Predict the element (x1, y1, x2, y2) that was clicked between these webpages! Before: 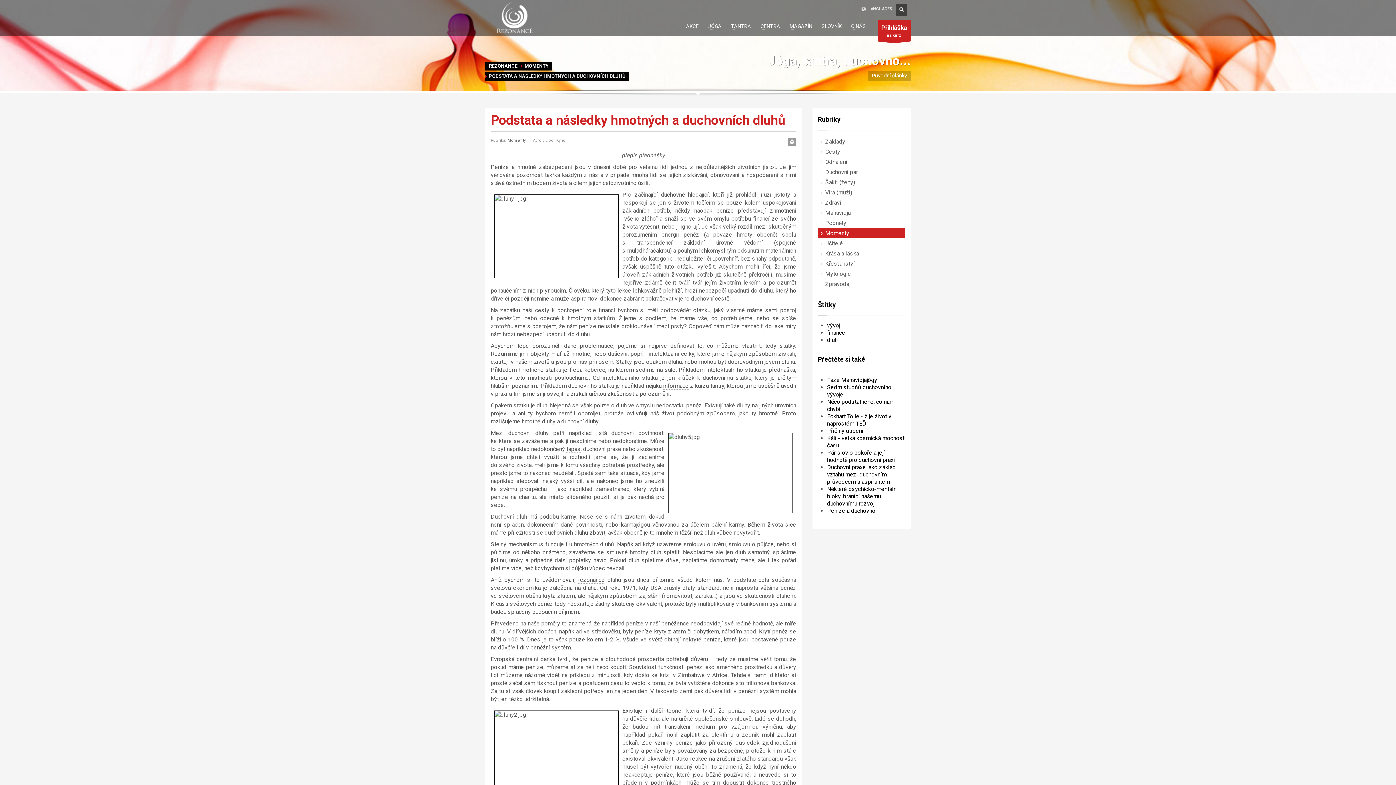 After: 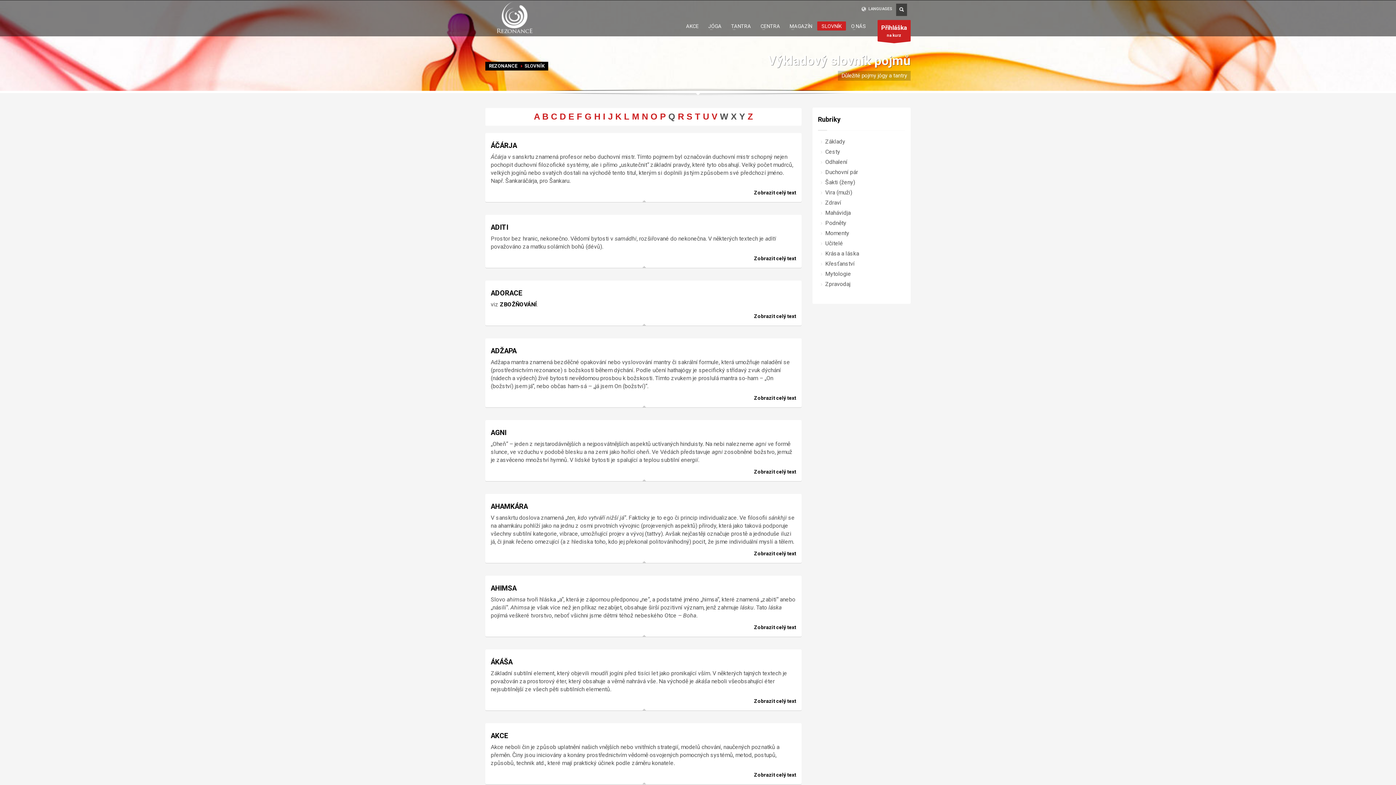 Action: bbox: (817, 23, 846, 28) label: SLOVNÍK